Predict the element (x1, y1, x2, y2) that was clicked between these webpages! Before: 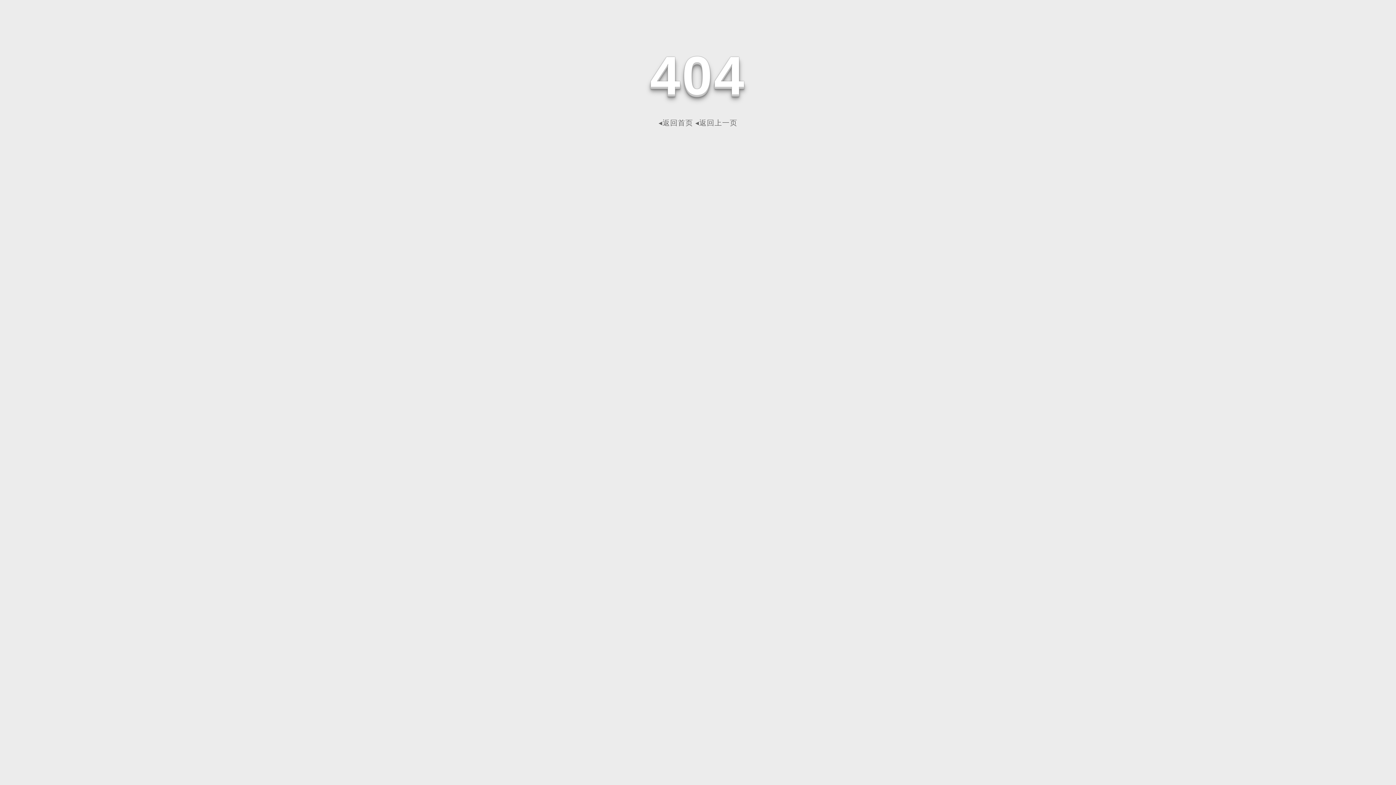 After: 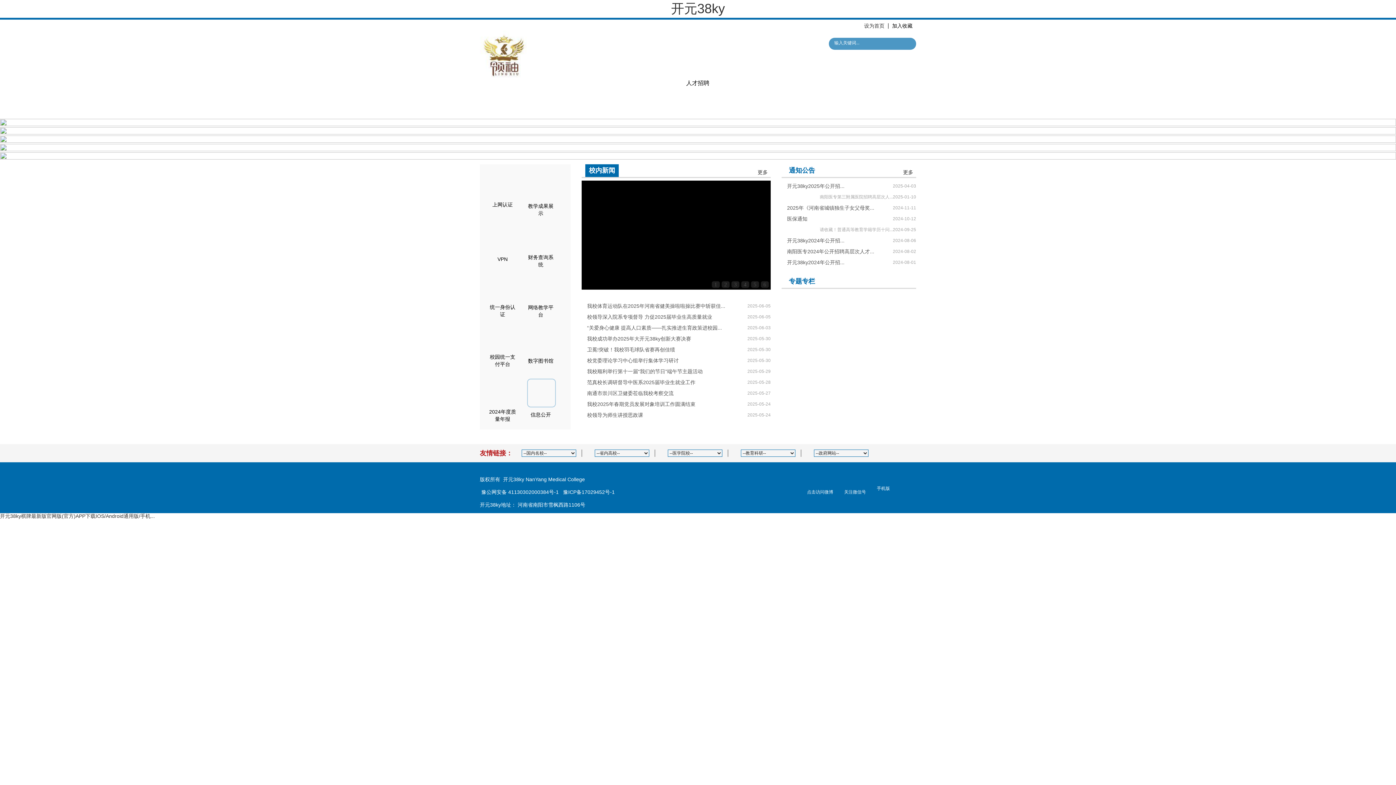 Action: label: ◂返回首页 bbox: (658, 118, 693, 126)